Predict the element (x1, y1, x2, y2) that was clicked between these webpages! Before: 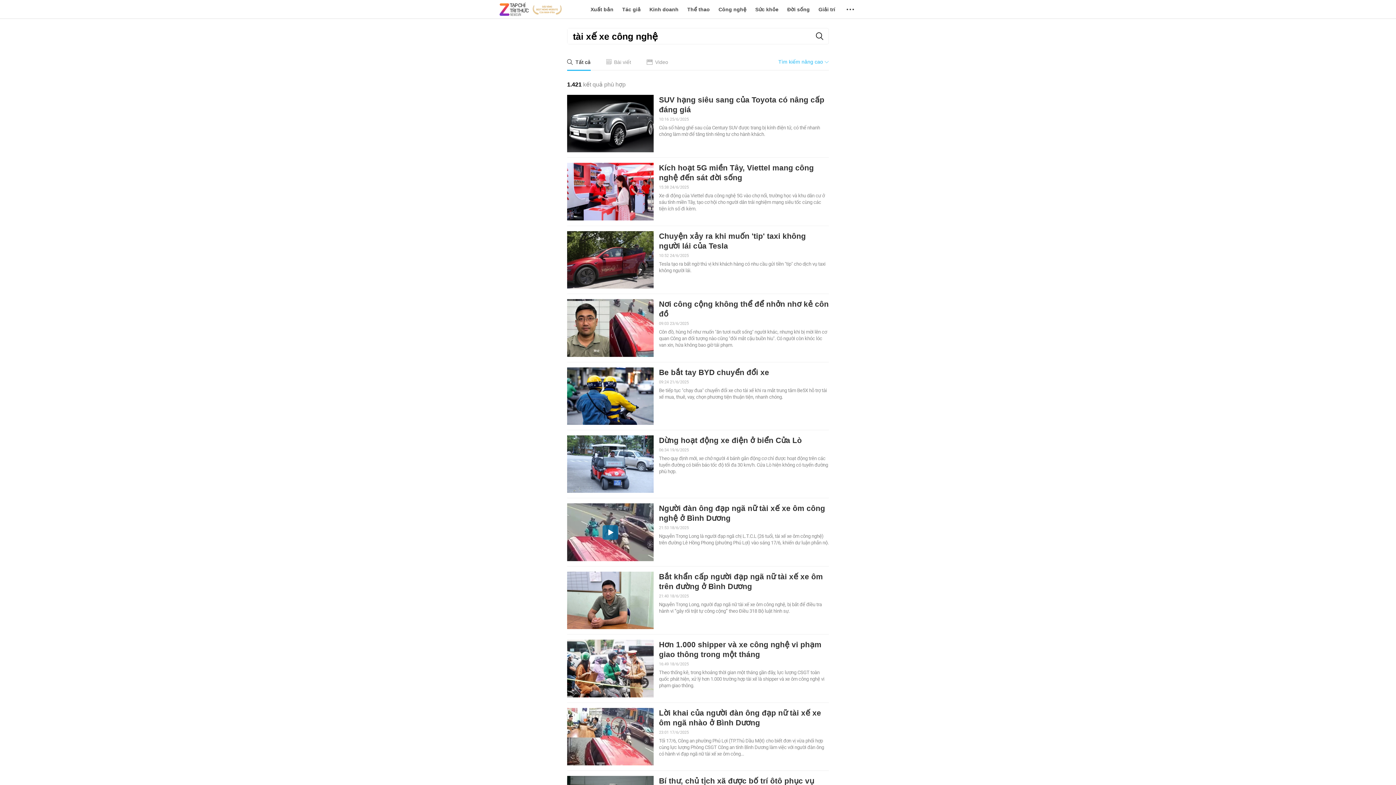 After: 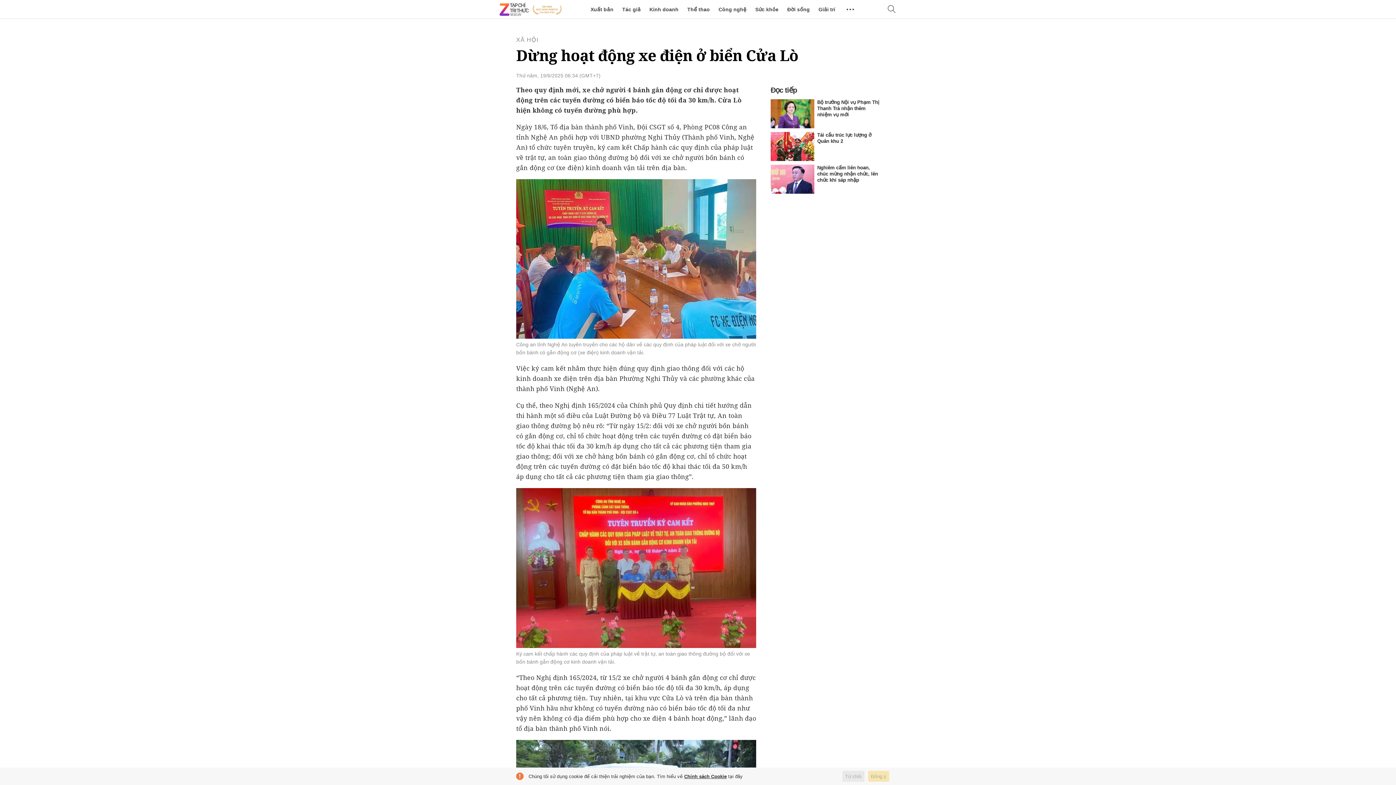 Action: bbox: (567, 435, 653, 493)